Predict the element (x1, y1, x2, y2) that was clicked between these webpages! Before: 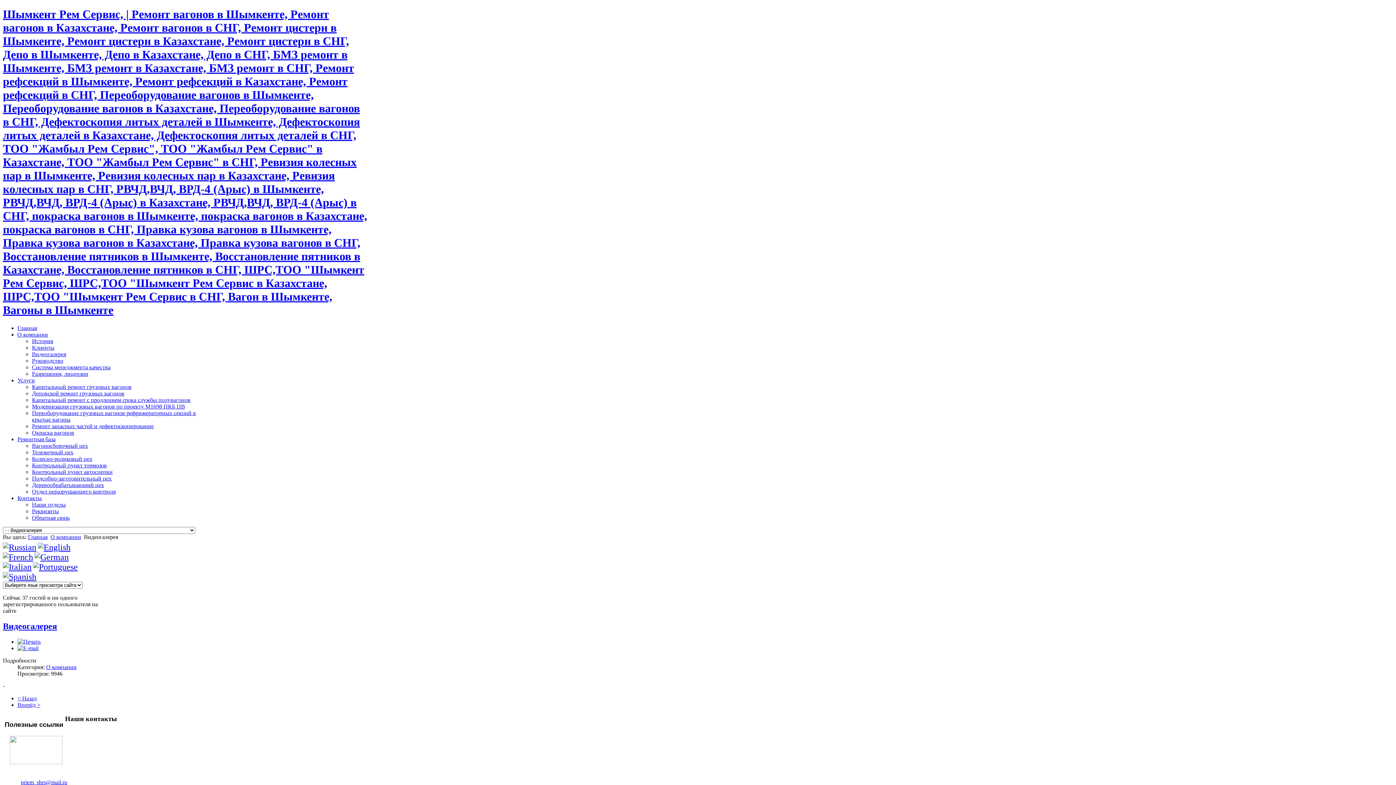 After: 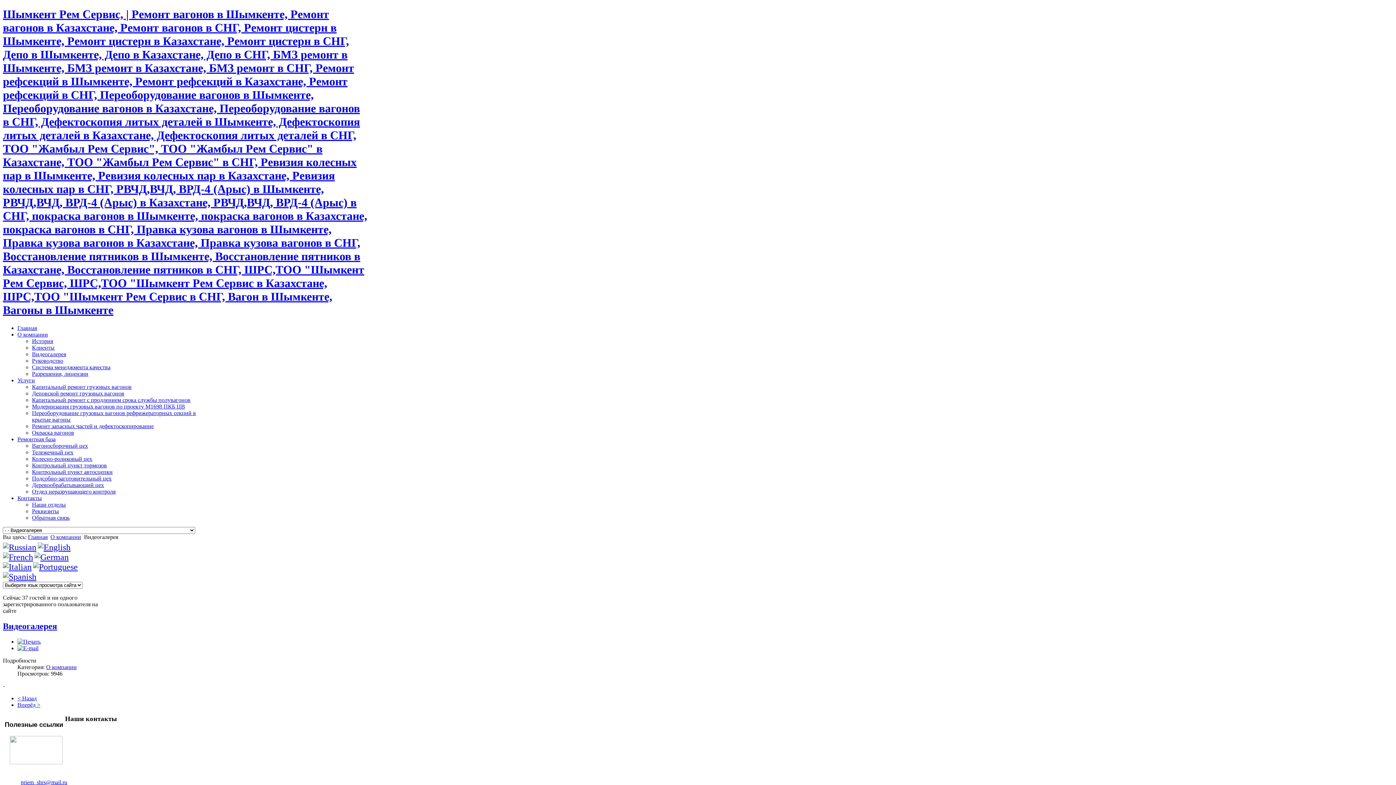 Action: bbox: (34, 552, 68, 562)